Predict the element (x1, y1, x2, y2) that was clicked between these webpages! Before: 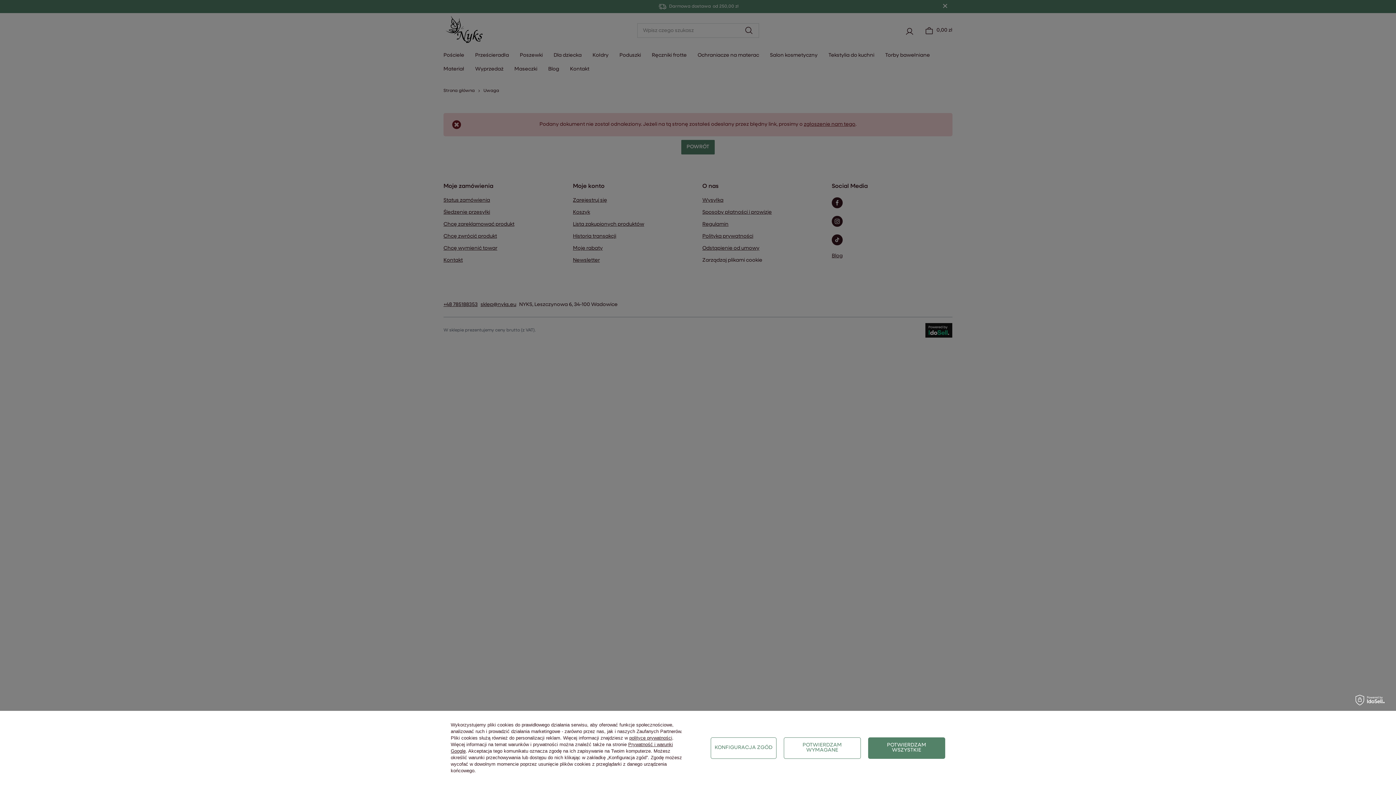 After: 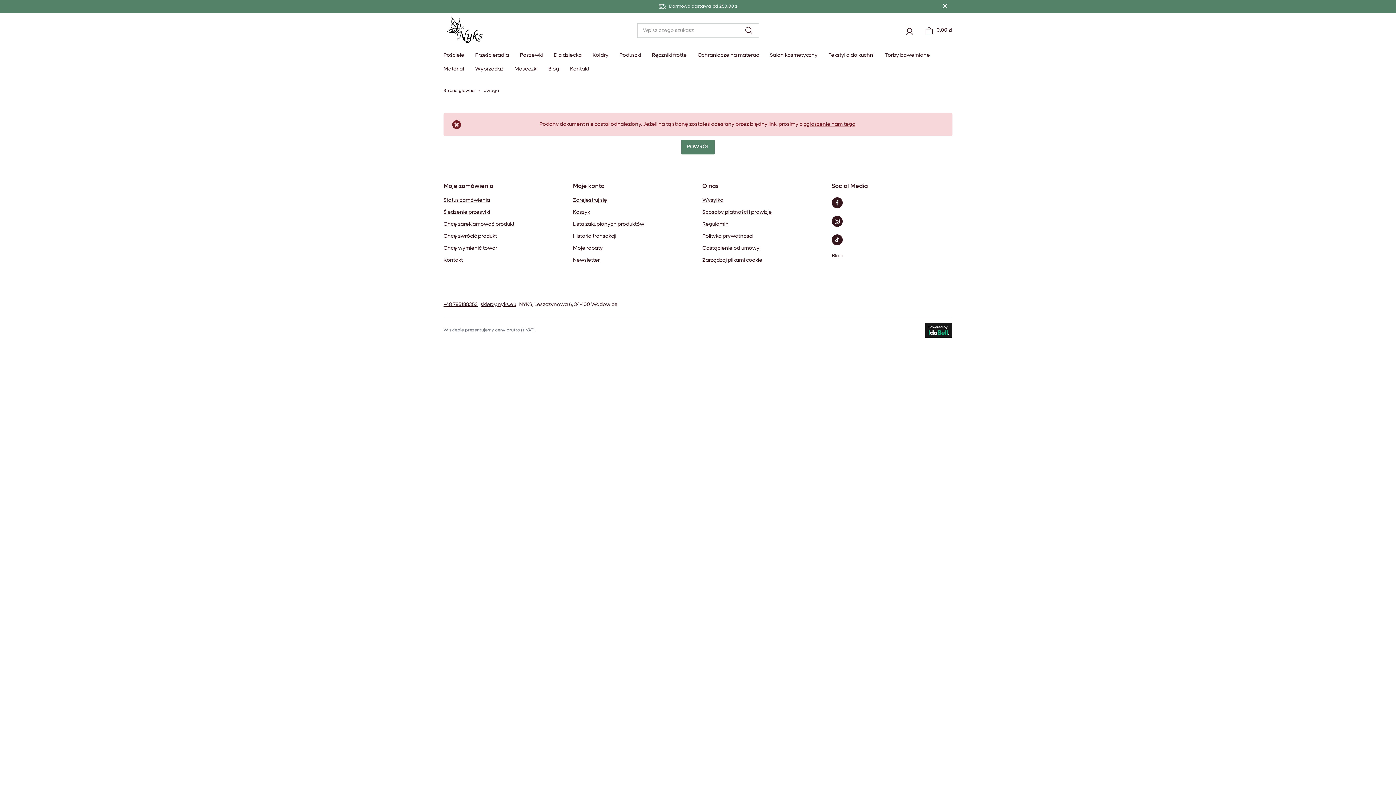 Action: bbox: (868, 737, 945, 759) label: POTWIERDZAM WSZYSTKIE